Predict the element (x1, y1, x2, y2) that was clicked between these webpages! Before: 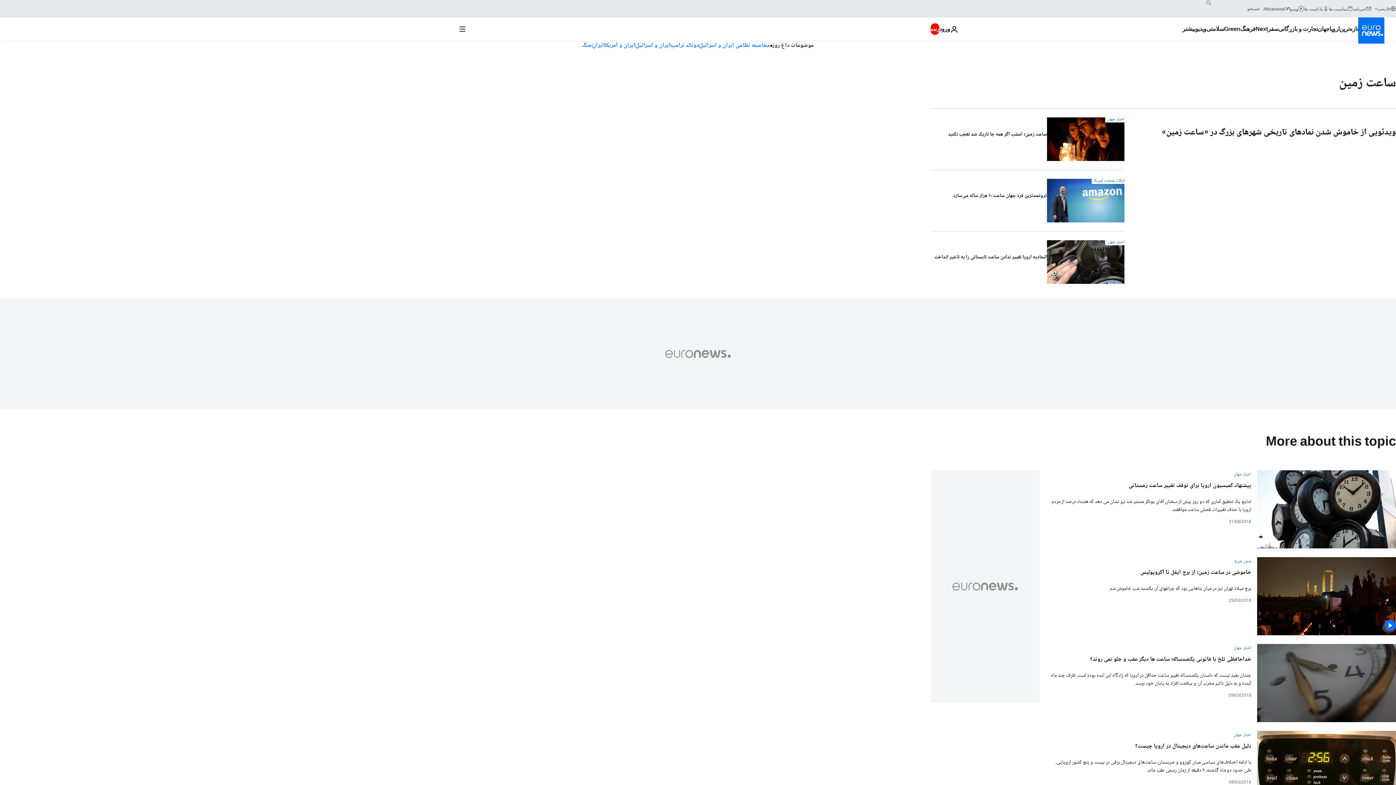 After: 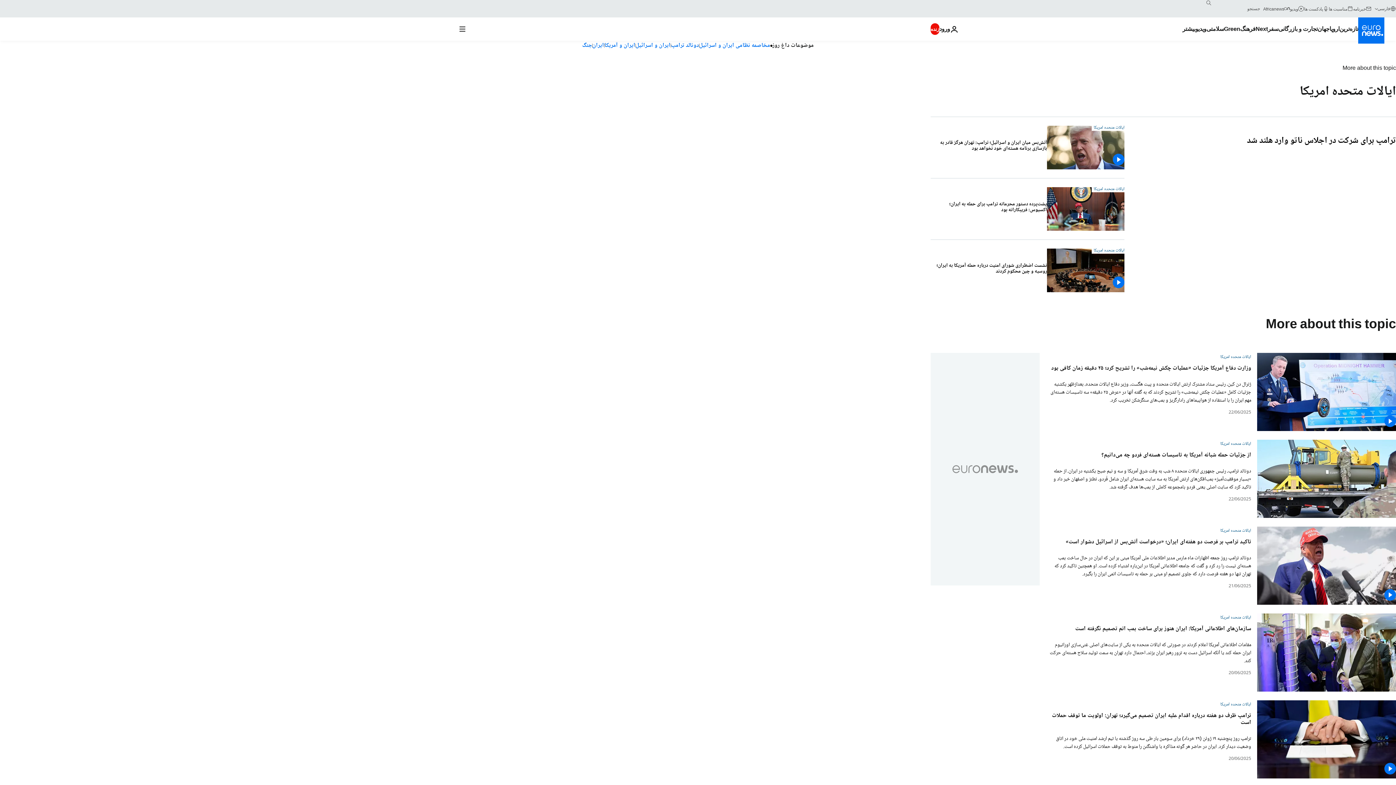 Action: label: ایالات متحده امریکا bbox: (1092, 178, 1124, 183)